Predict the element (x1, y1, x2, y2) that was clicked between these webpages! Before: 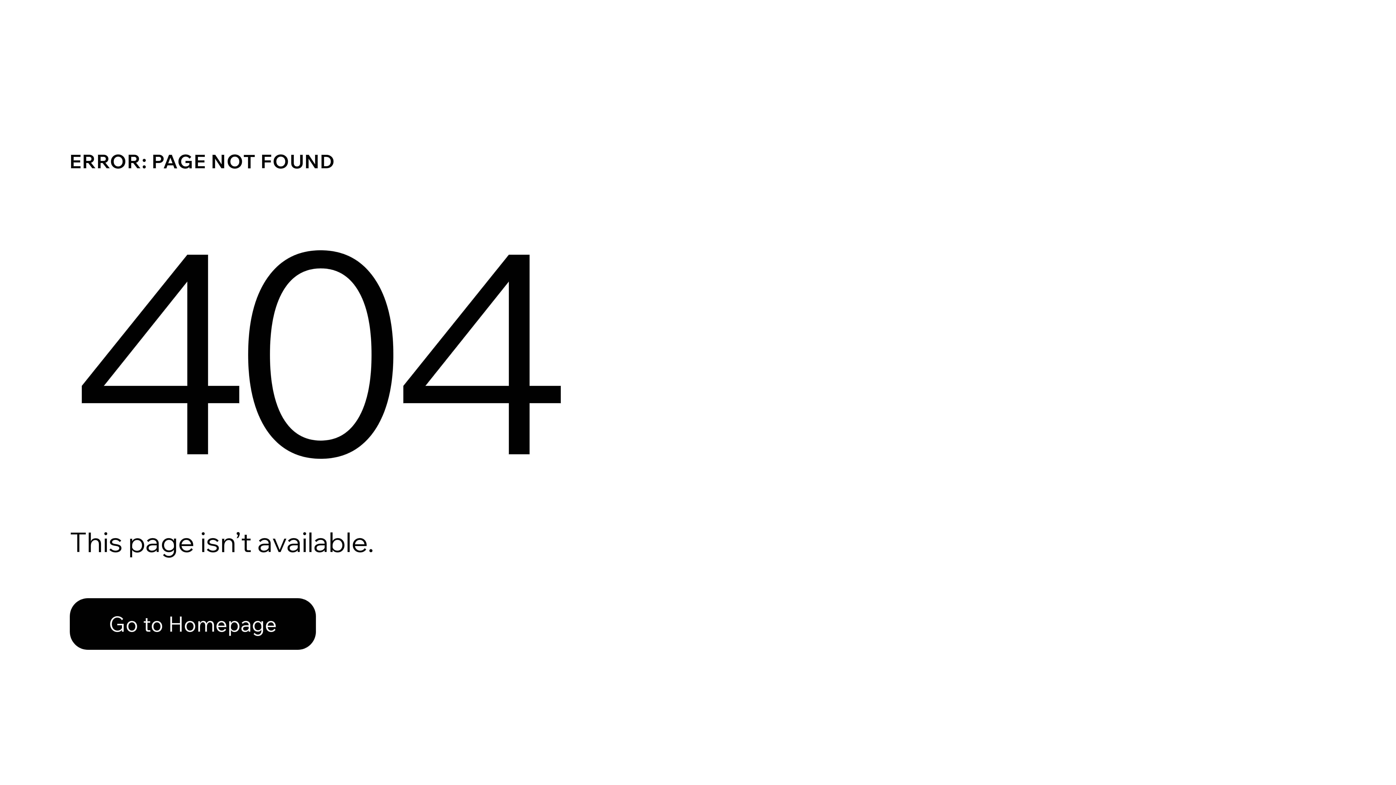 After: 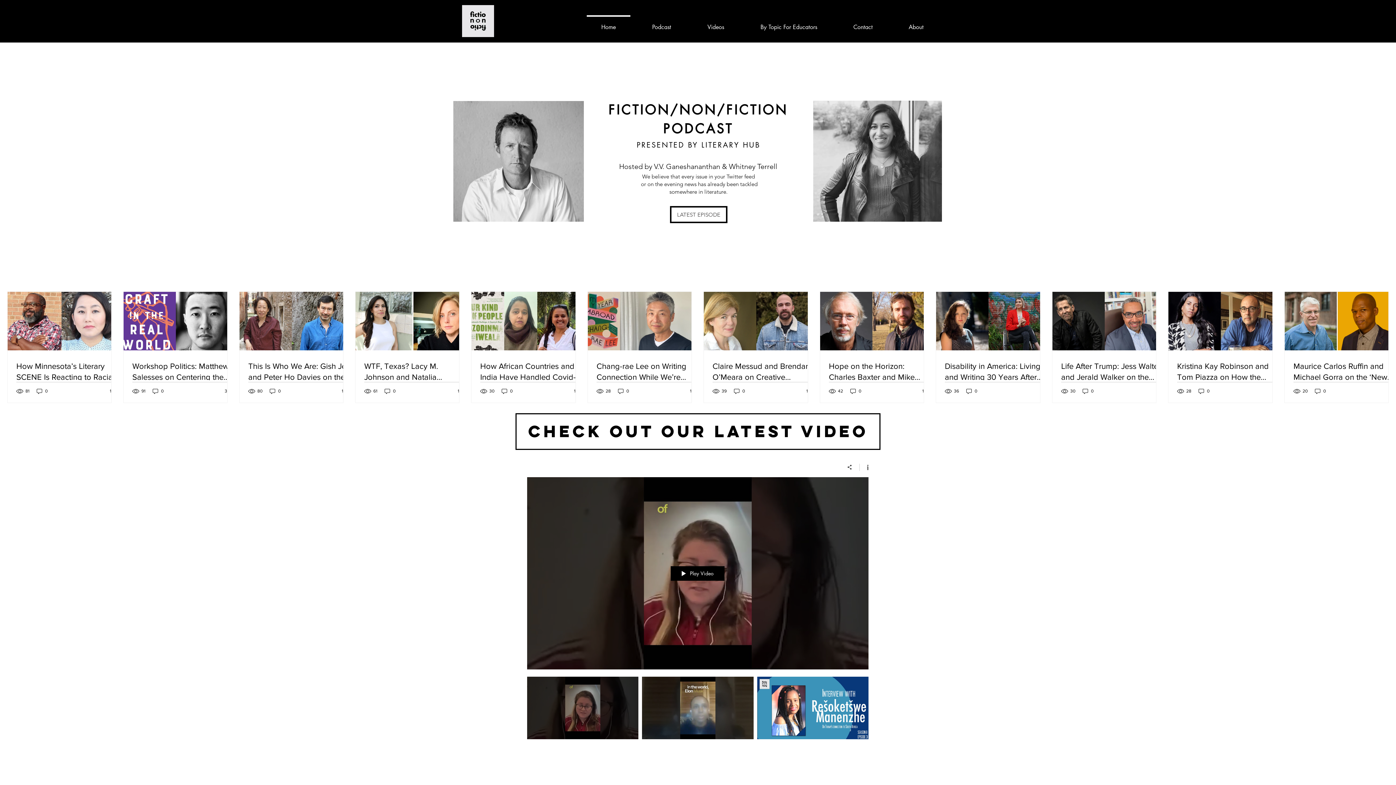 Action: label: Go to Homepage bbox: (69, 598, 316, 650)